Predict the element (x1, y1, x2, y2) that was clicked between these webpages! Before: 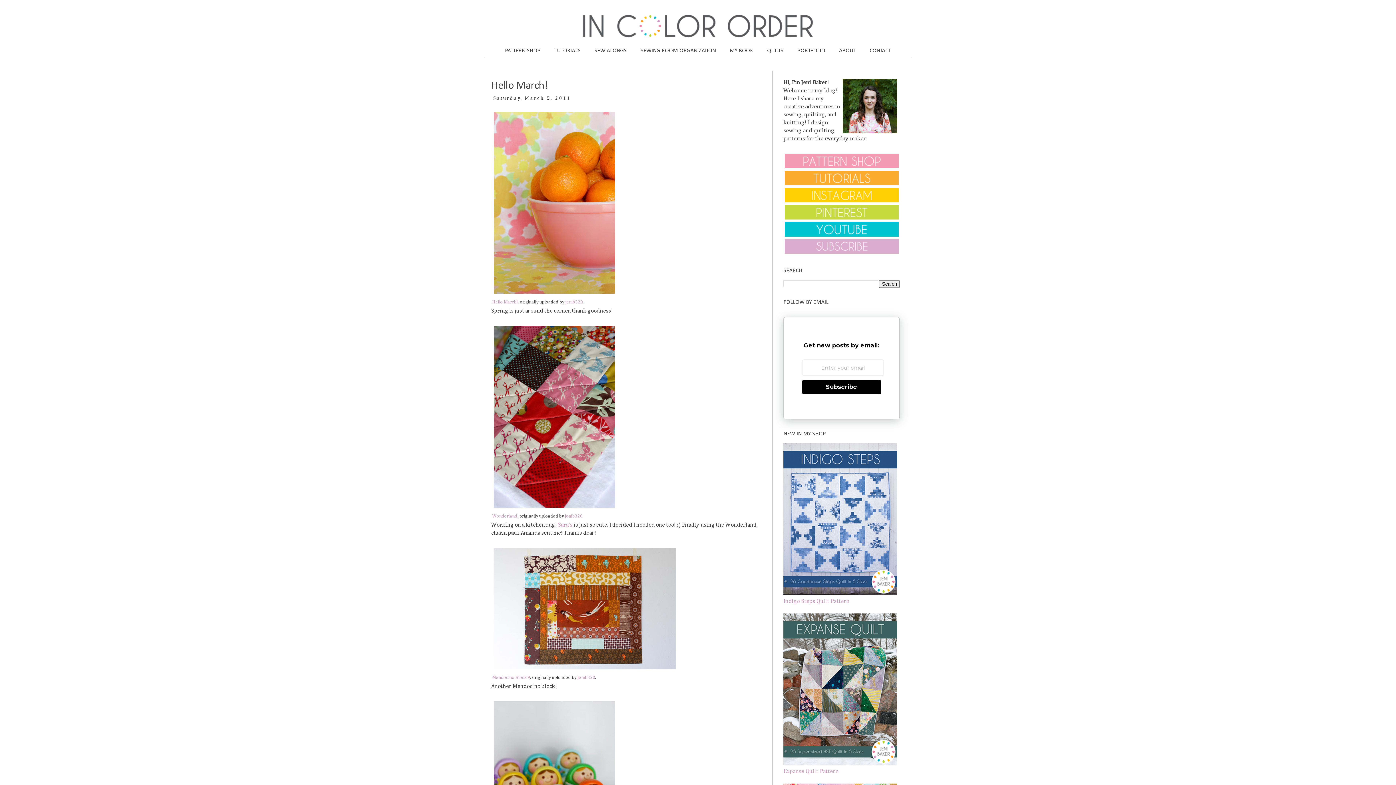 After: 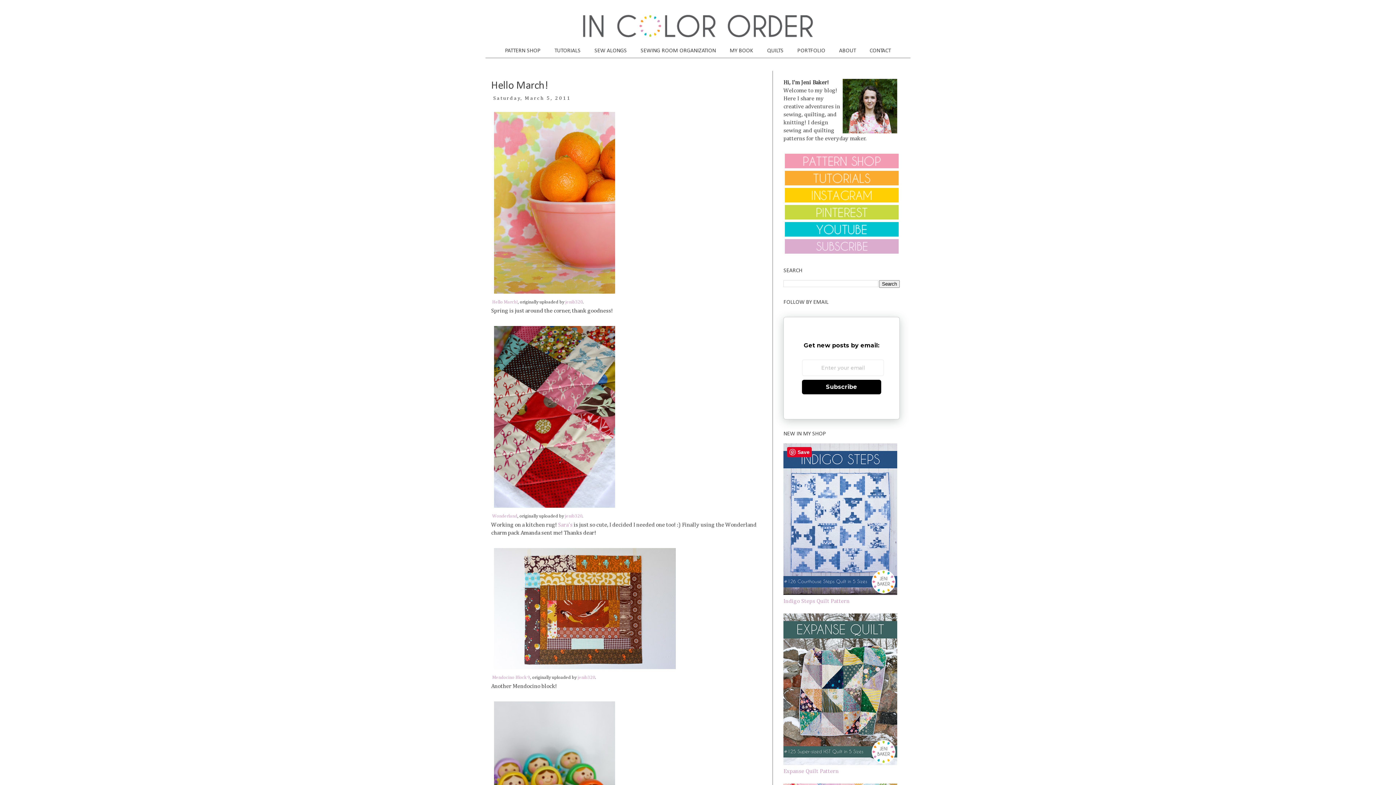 Action: bbox: (783, 590, 897, 596)